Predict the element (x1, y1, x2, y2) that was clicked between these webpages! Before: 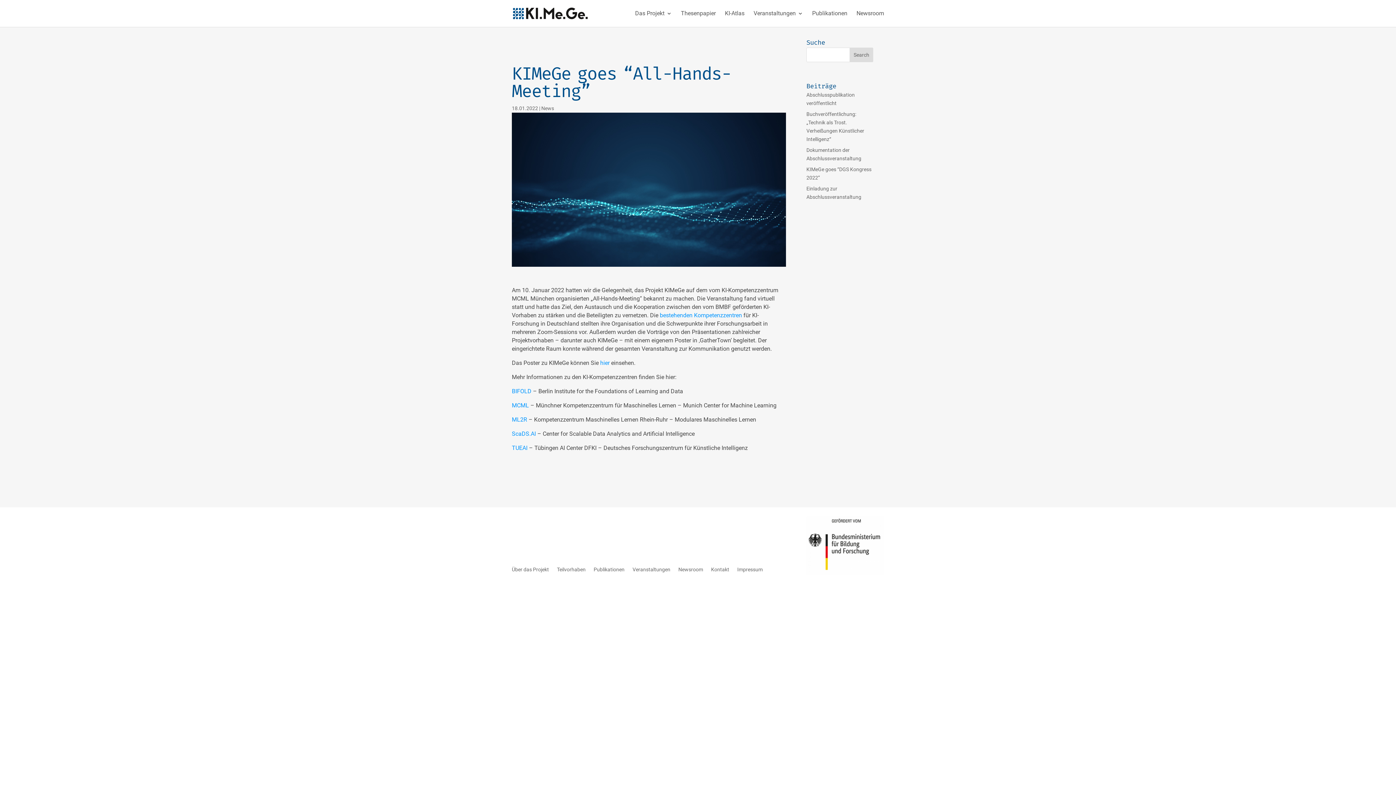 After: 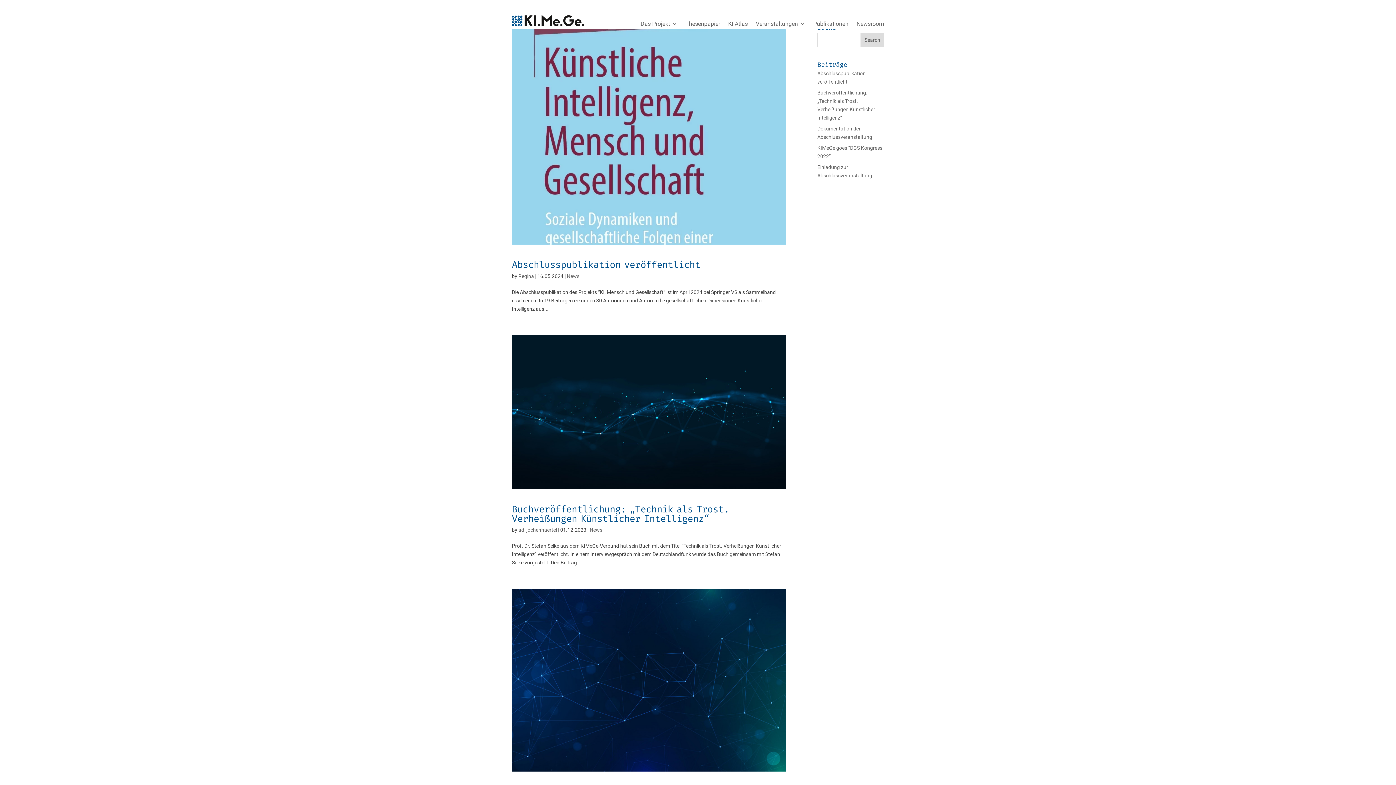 Action: bbox: (541, 105, 554, 111) label: News